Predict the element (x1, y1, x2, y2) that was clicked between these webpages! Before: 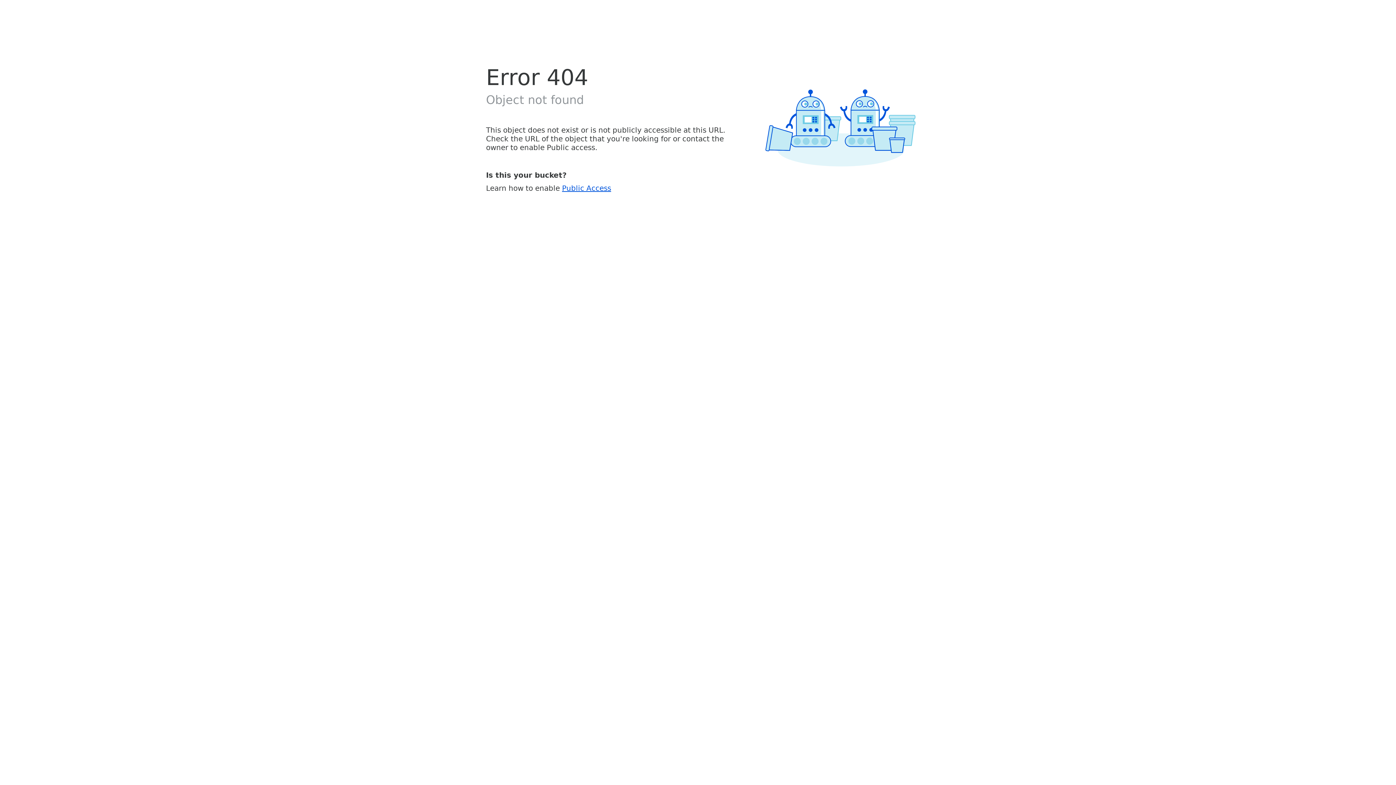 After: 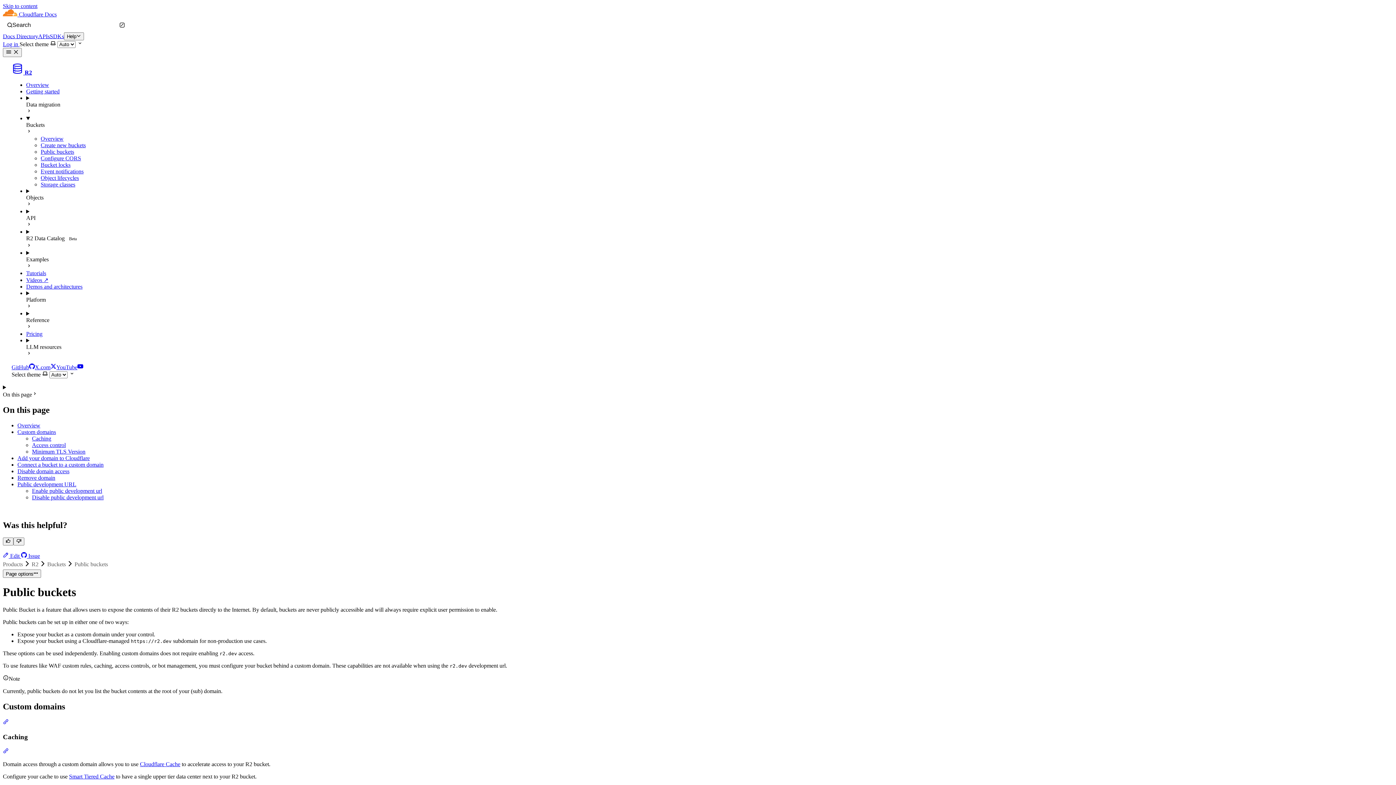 Action: bbox: (562, 183, 611, 192) label: Public Access